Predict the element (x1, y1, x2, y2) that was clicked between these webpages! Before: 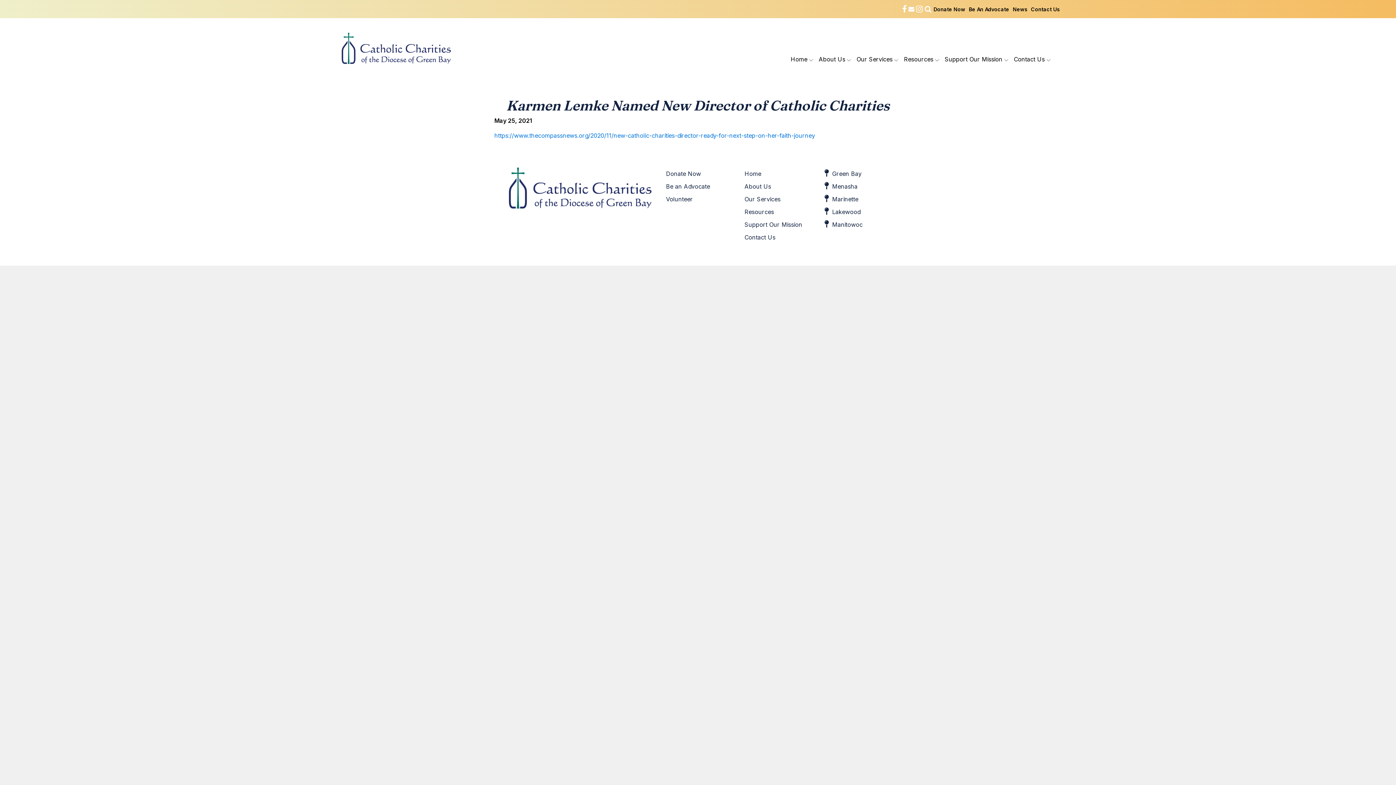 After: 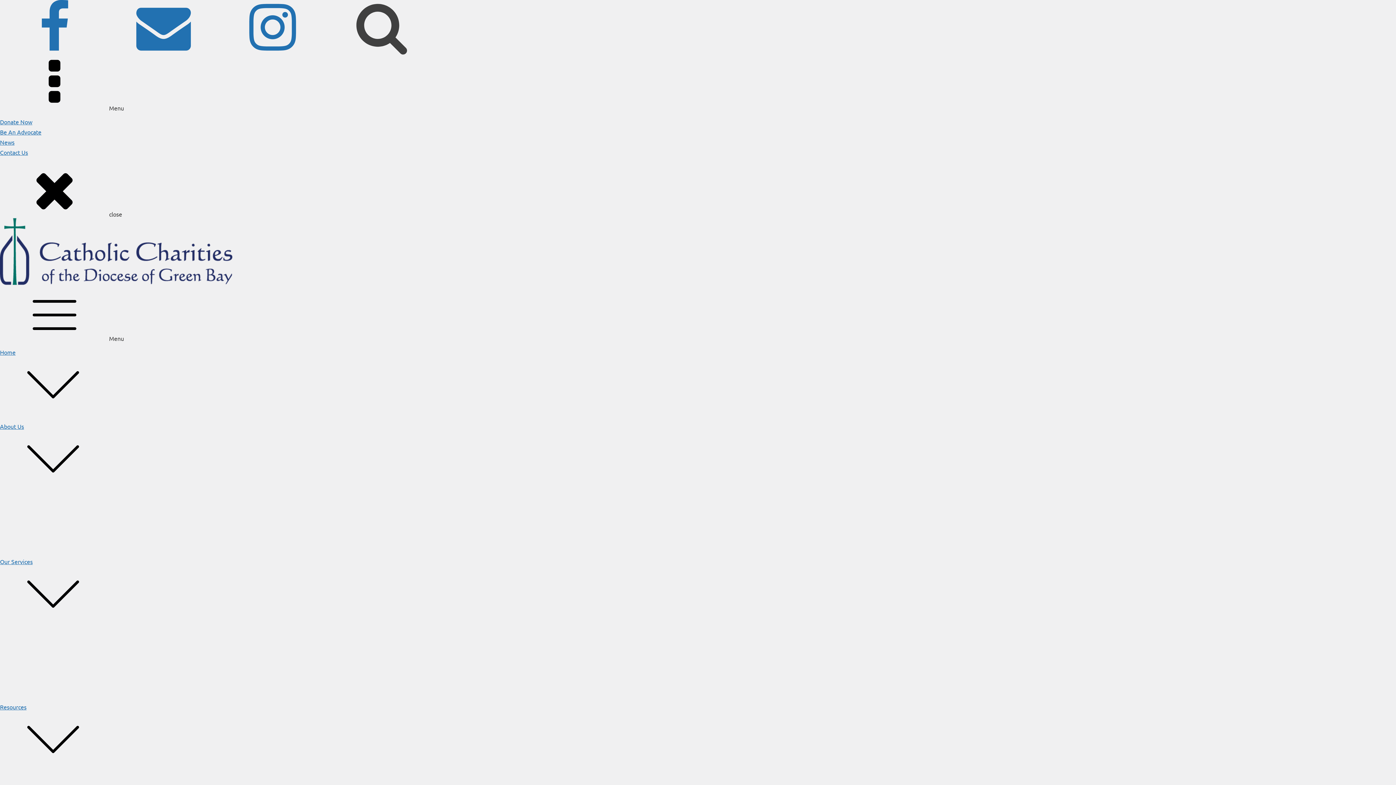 Action: label: About Us bbox: (818, 55, 853, 64)